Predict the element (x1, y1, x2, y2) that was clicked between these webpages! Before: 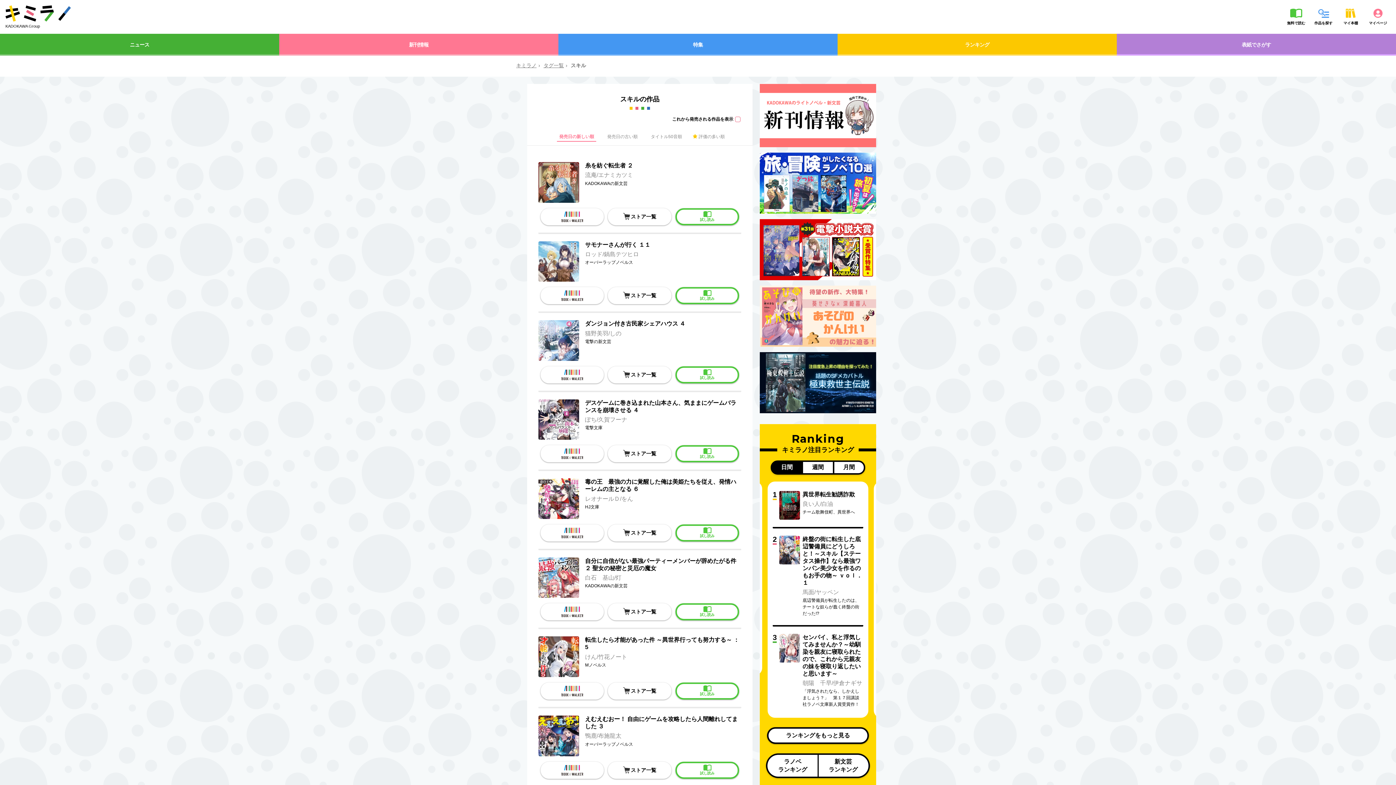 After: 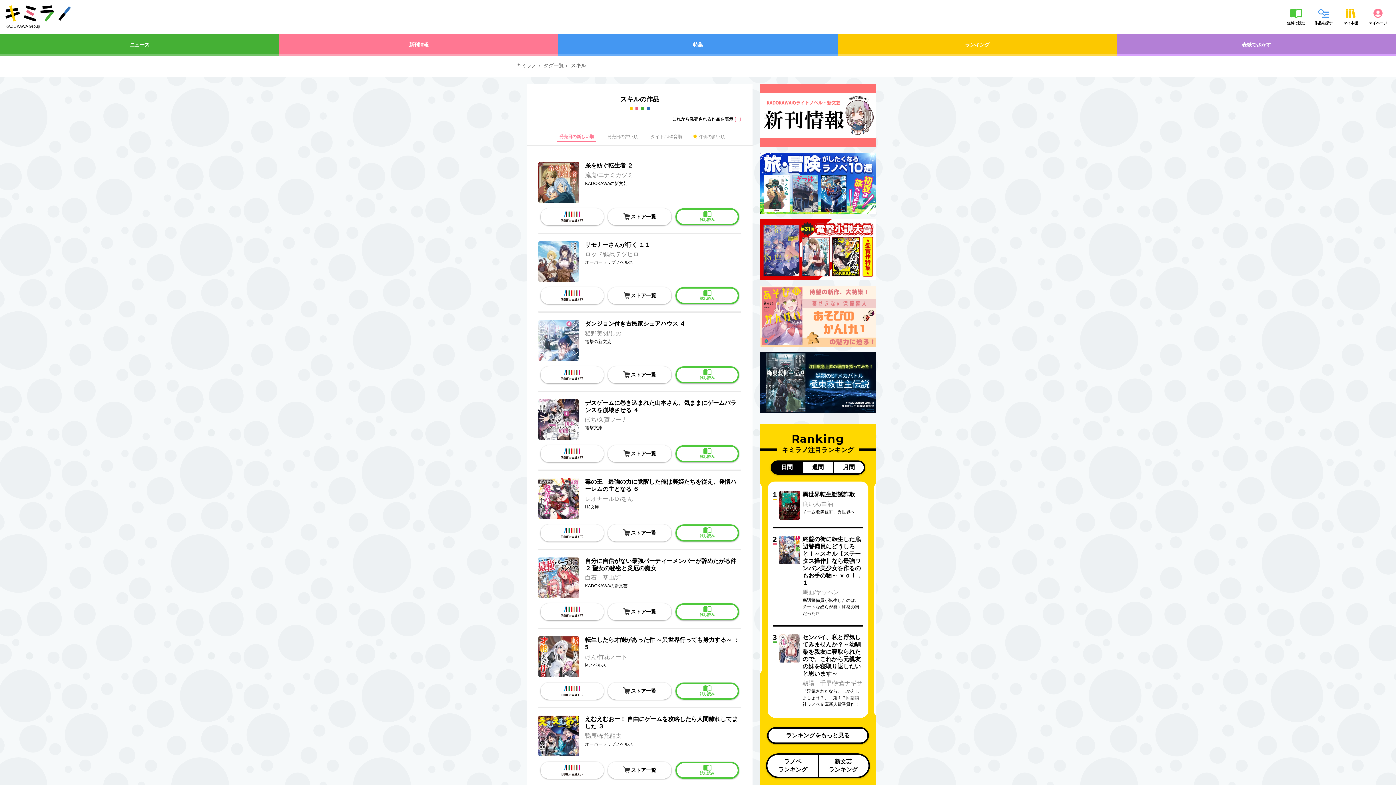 Action: bbox: (675, 366, 739, 383) label: 試し読み